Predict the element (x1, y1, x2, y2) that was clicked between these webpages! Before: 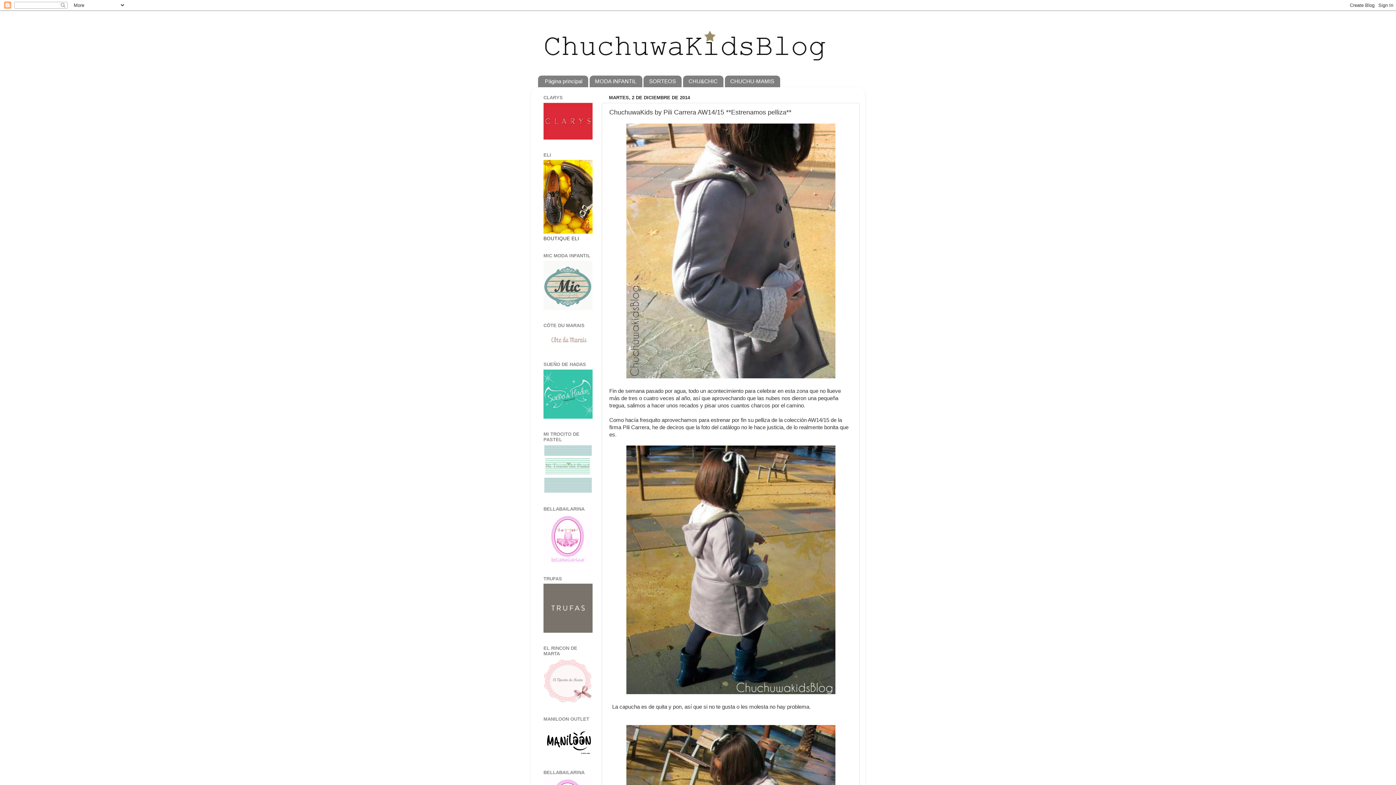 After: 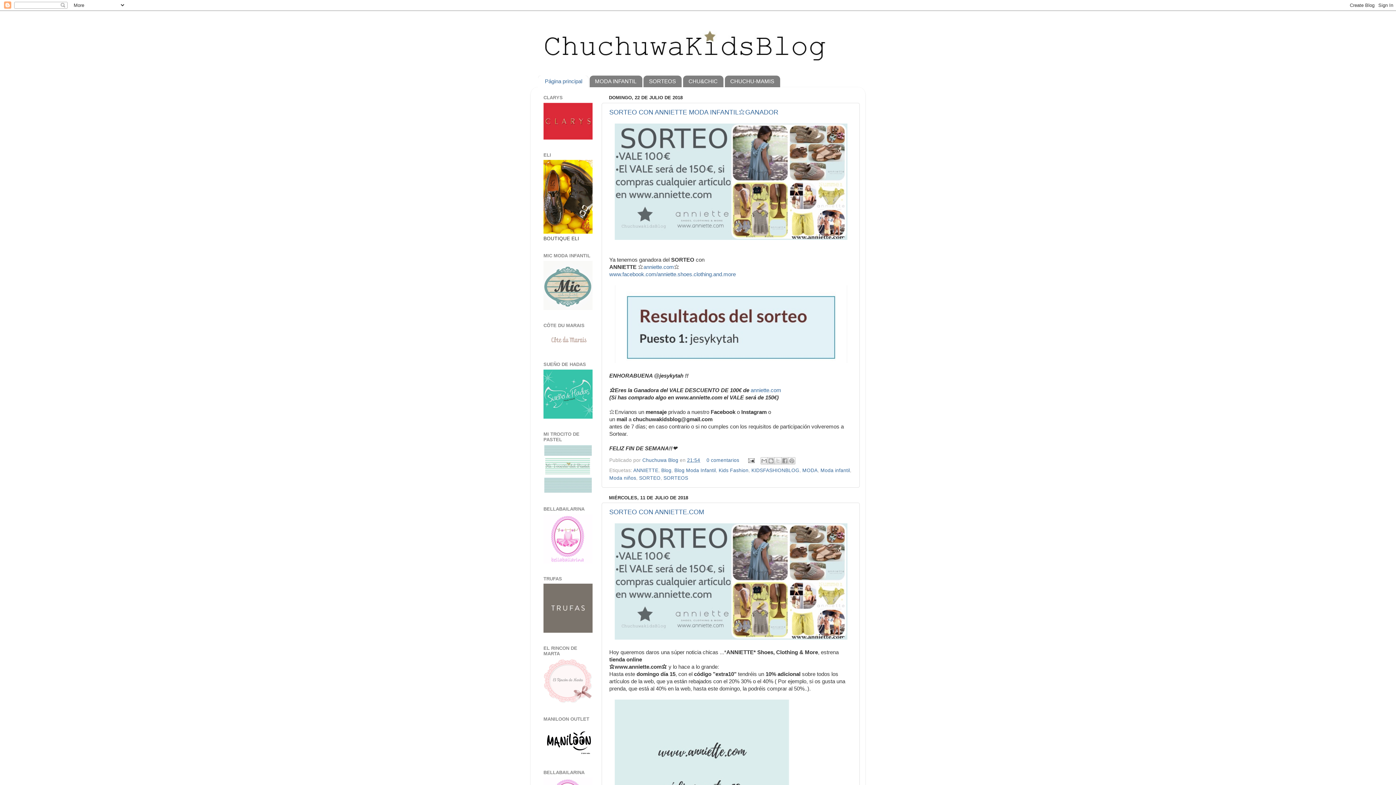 Action: bbox: (530, 18, 865, 73)